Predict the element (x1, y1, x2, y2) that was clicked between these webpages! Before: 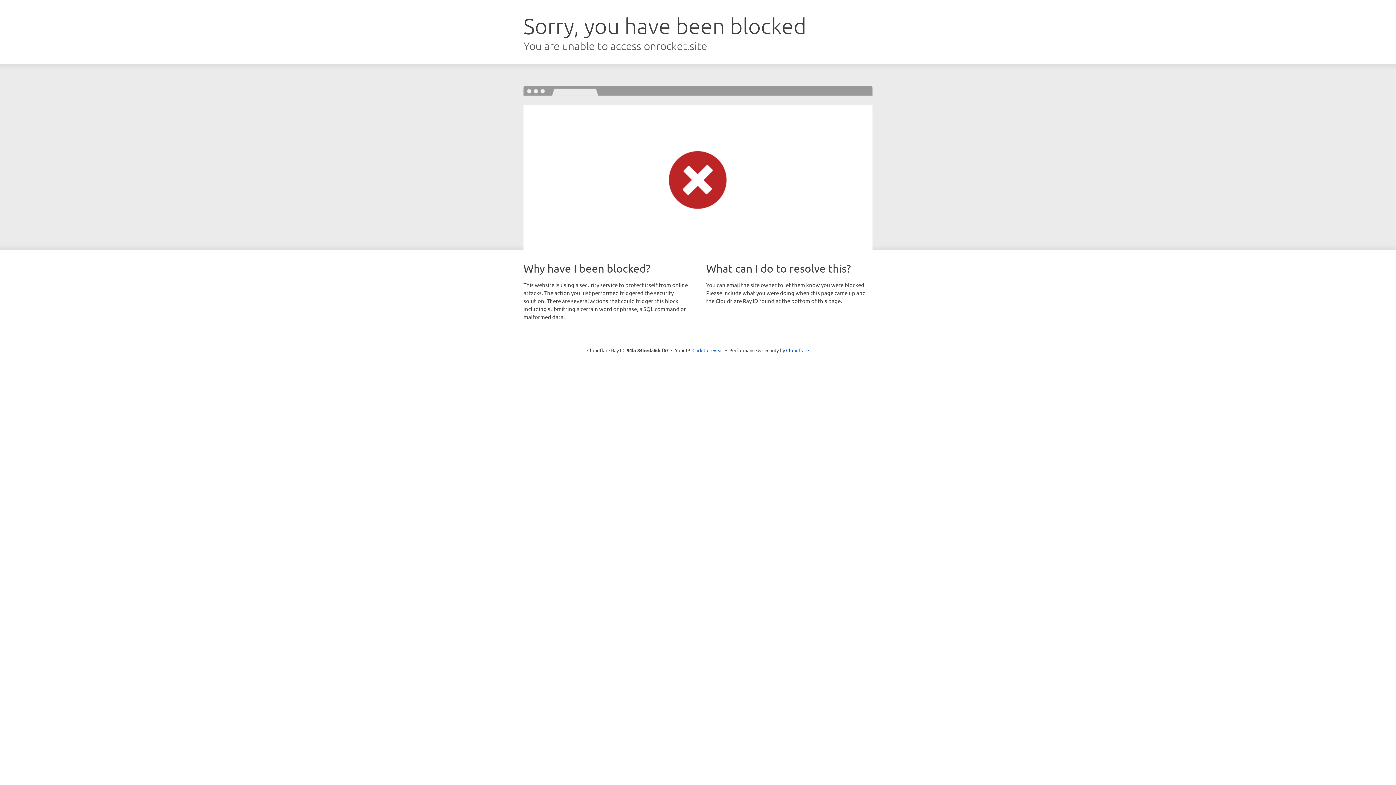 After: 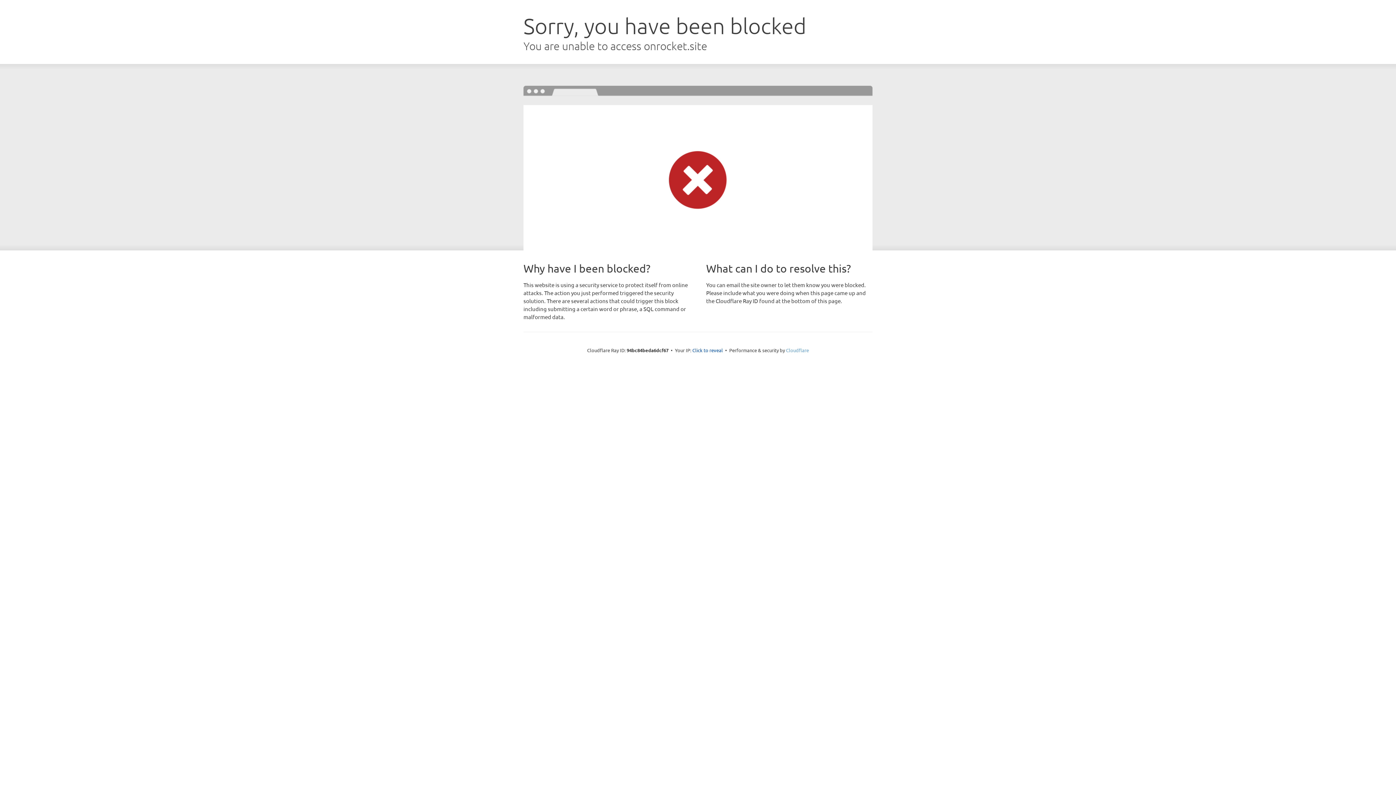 Action: label: Cloudflare bbox: (786, 347, 809, 353)